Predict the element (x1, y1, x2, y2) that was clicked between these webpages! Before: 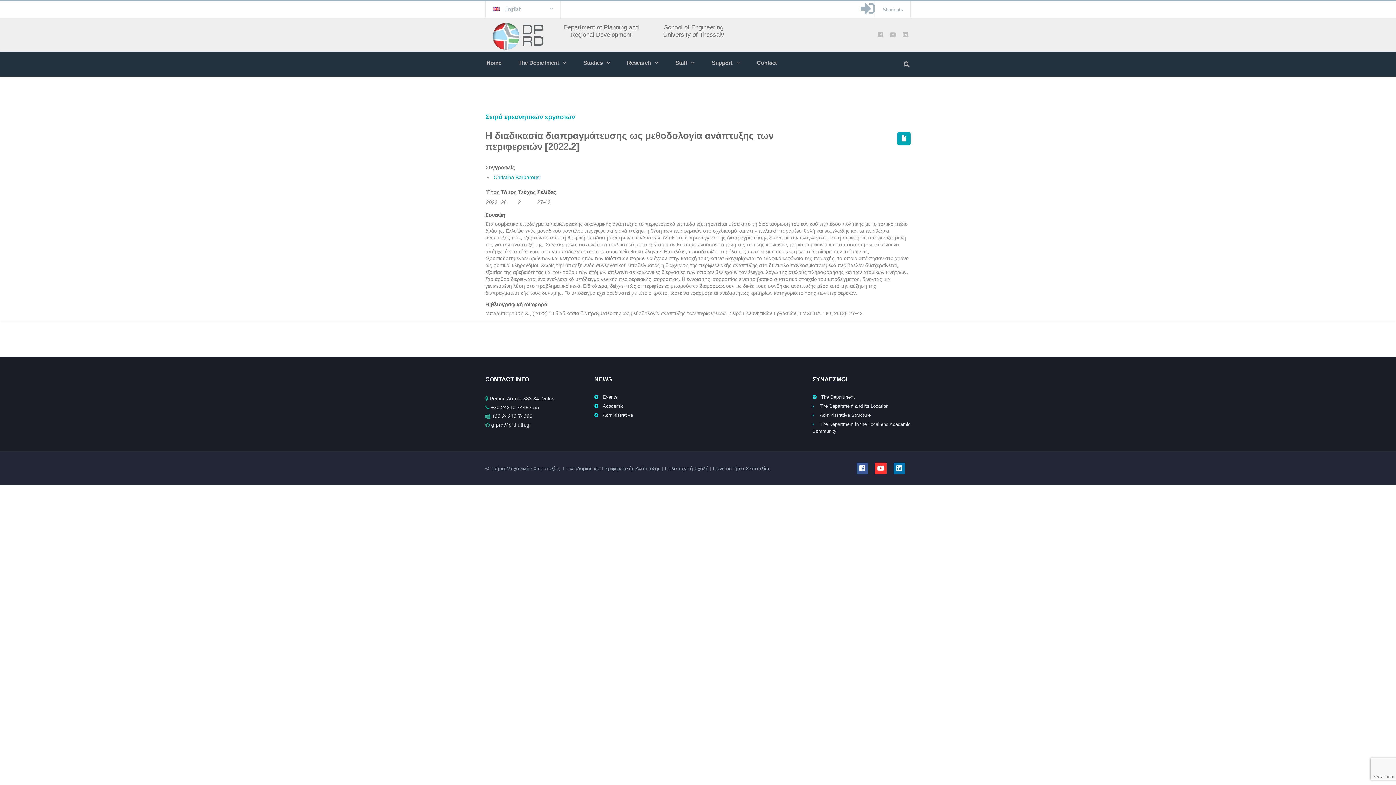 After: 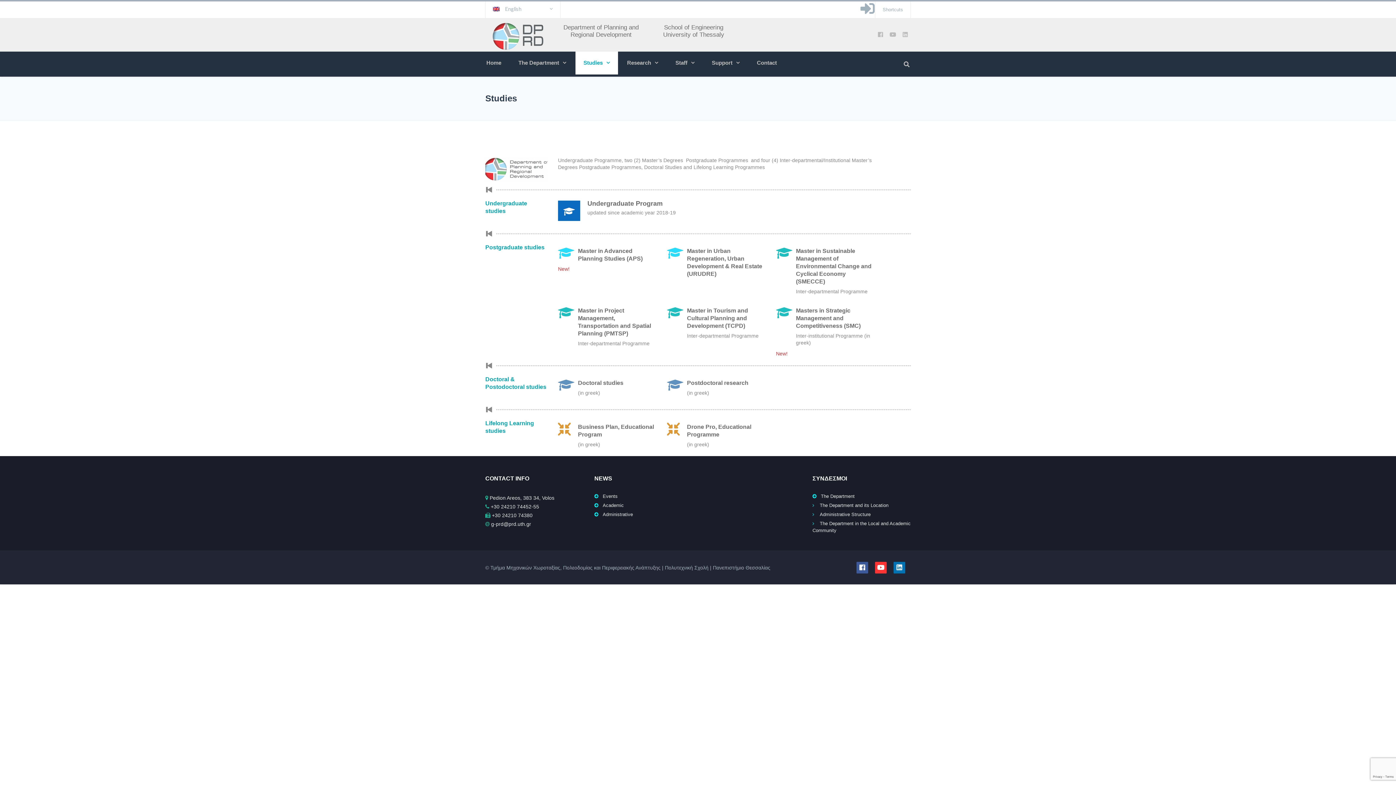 Action: label: Studies bbox: (575, 51, 618, 74)